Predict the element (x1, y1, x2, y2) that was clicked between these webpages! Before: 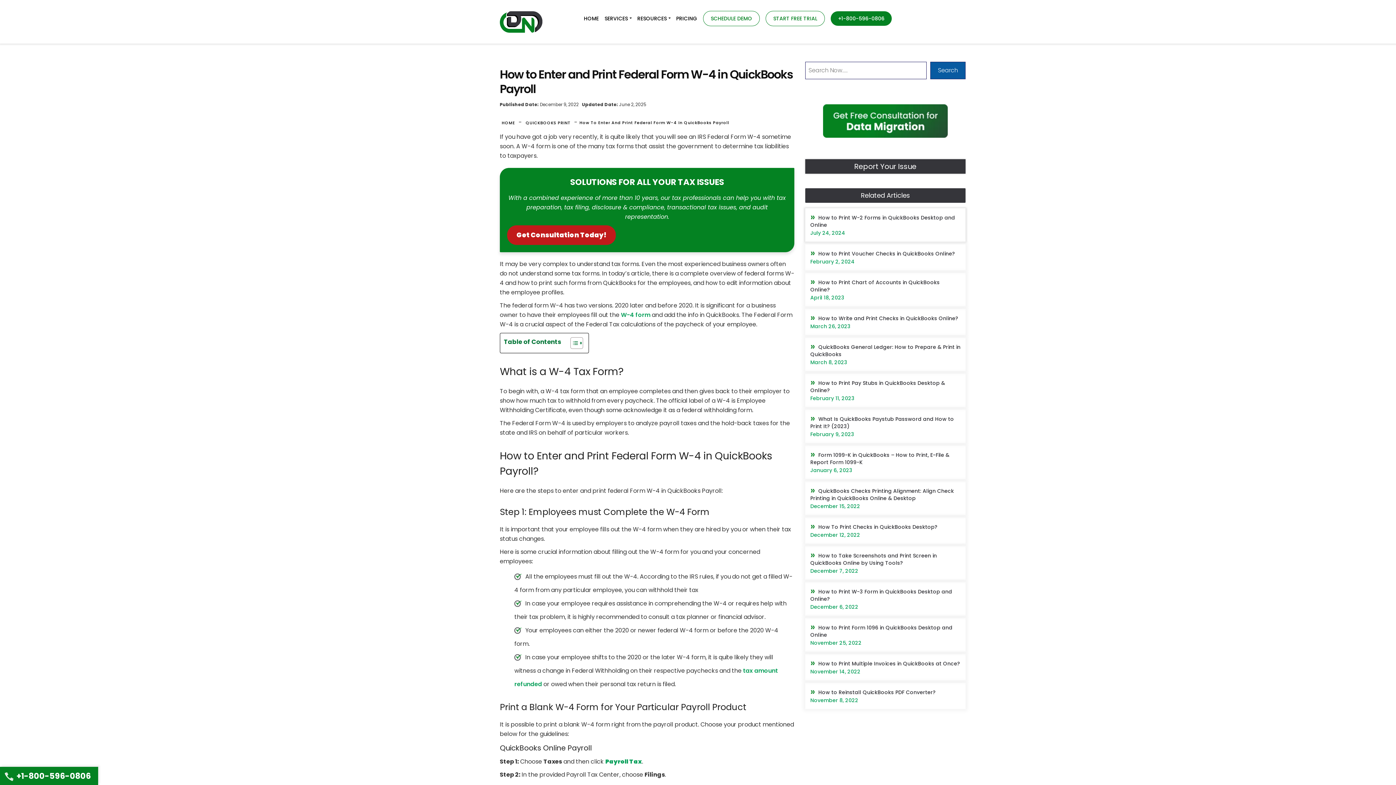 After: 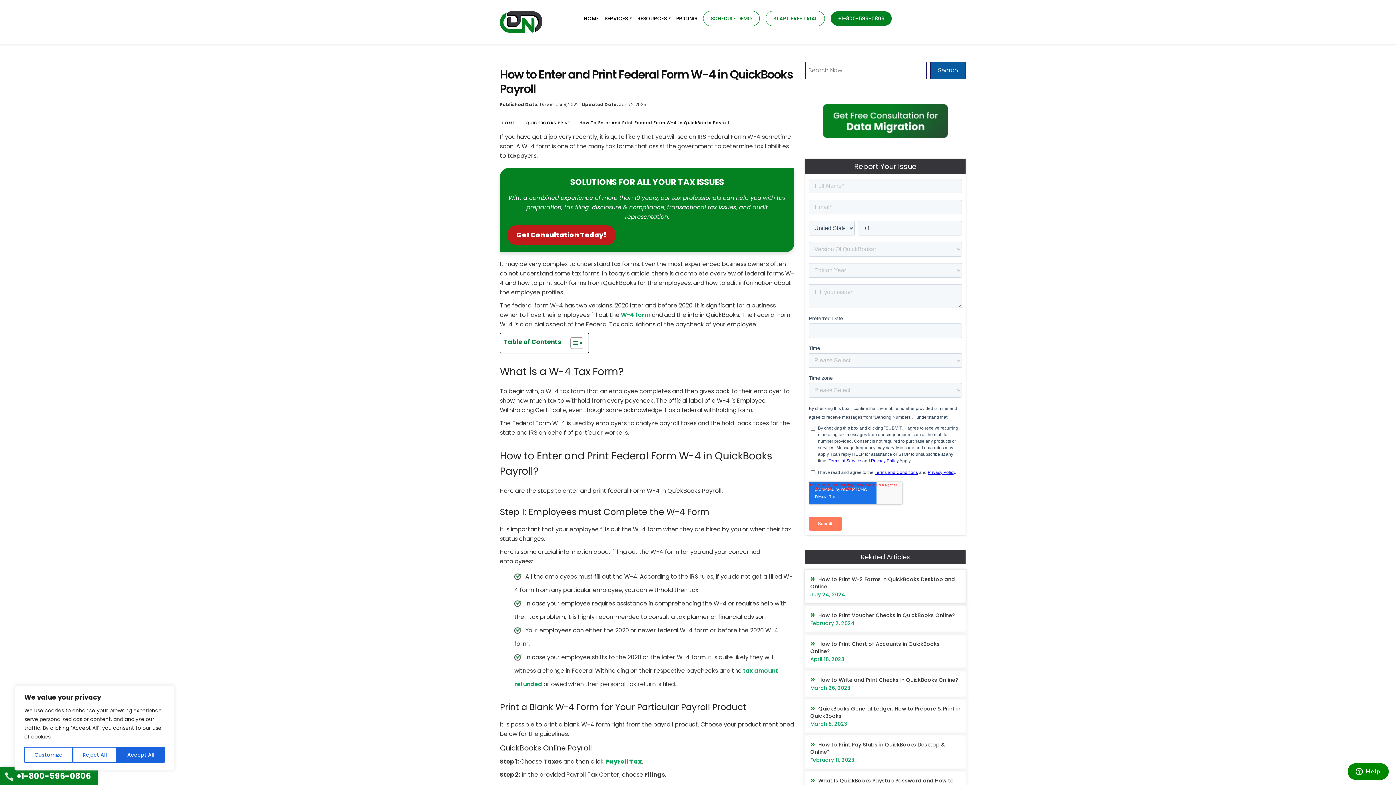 Action: bbox: (823, 93, 948, 144)